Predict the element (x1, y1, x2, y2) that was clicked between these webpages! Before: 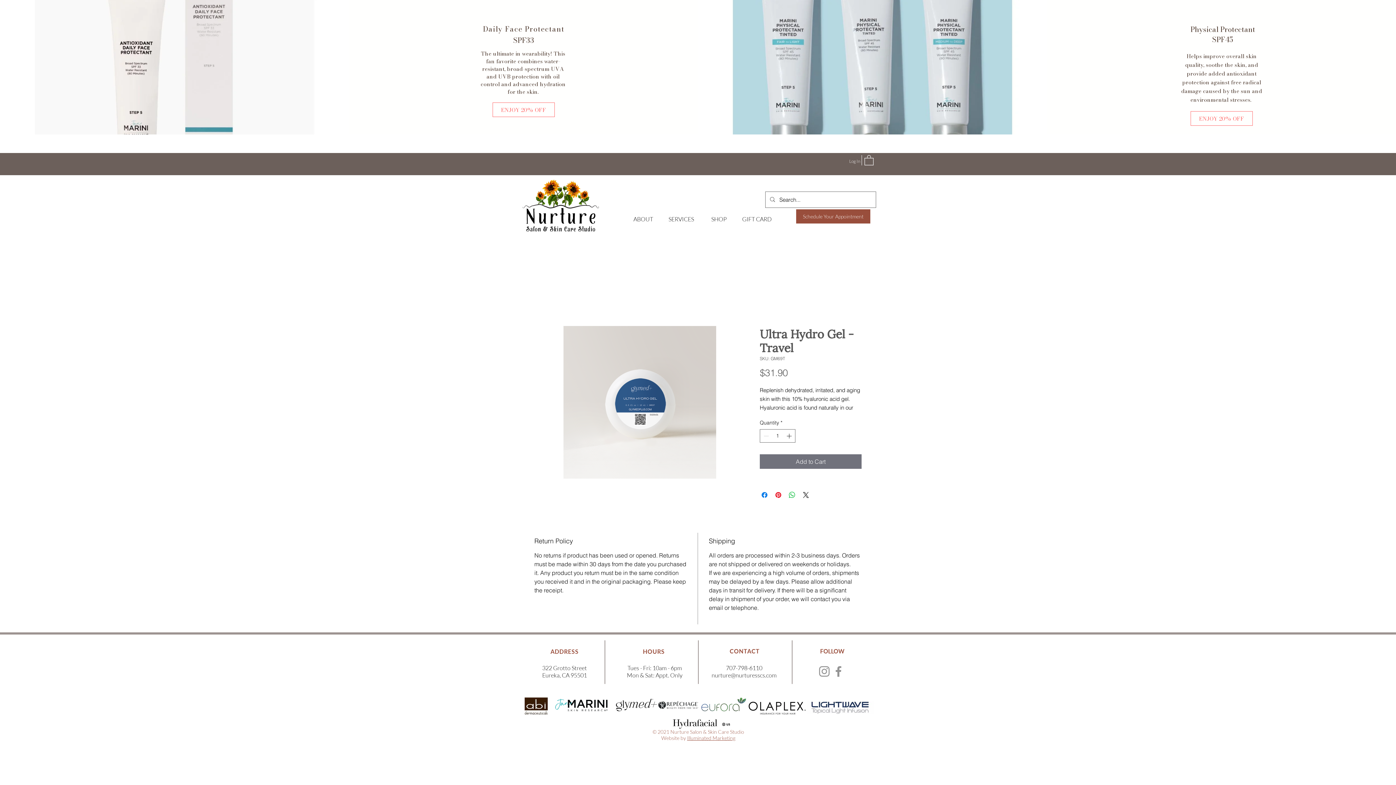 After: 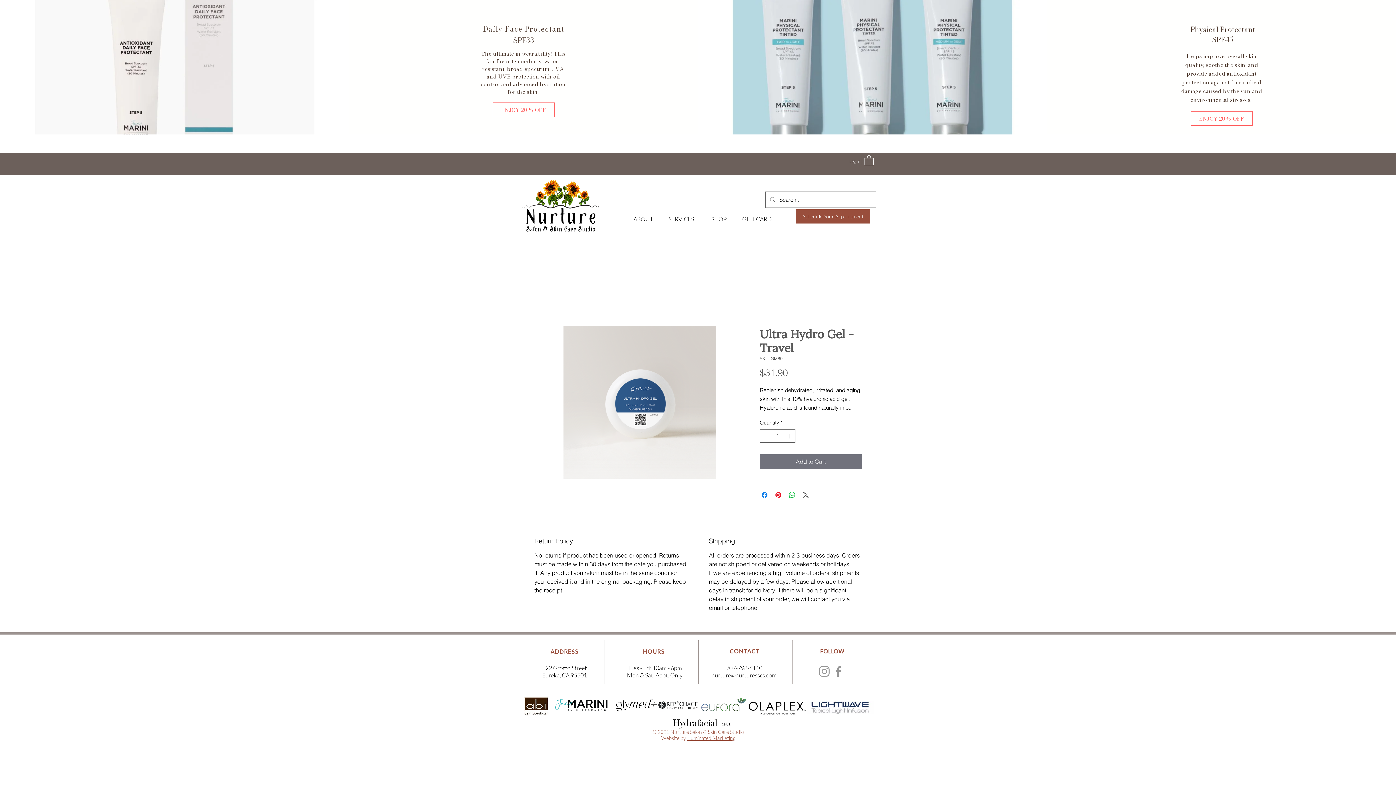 Action: label: Share on X bbox: (801, 490, 810, 499)